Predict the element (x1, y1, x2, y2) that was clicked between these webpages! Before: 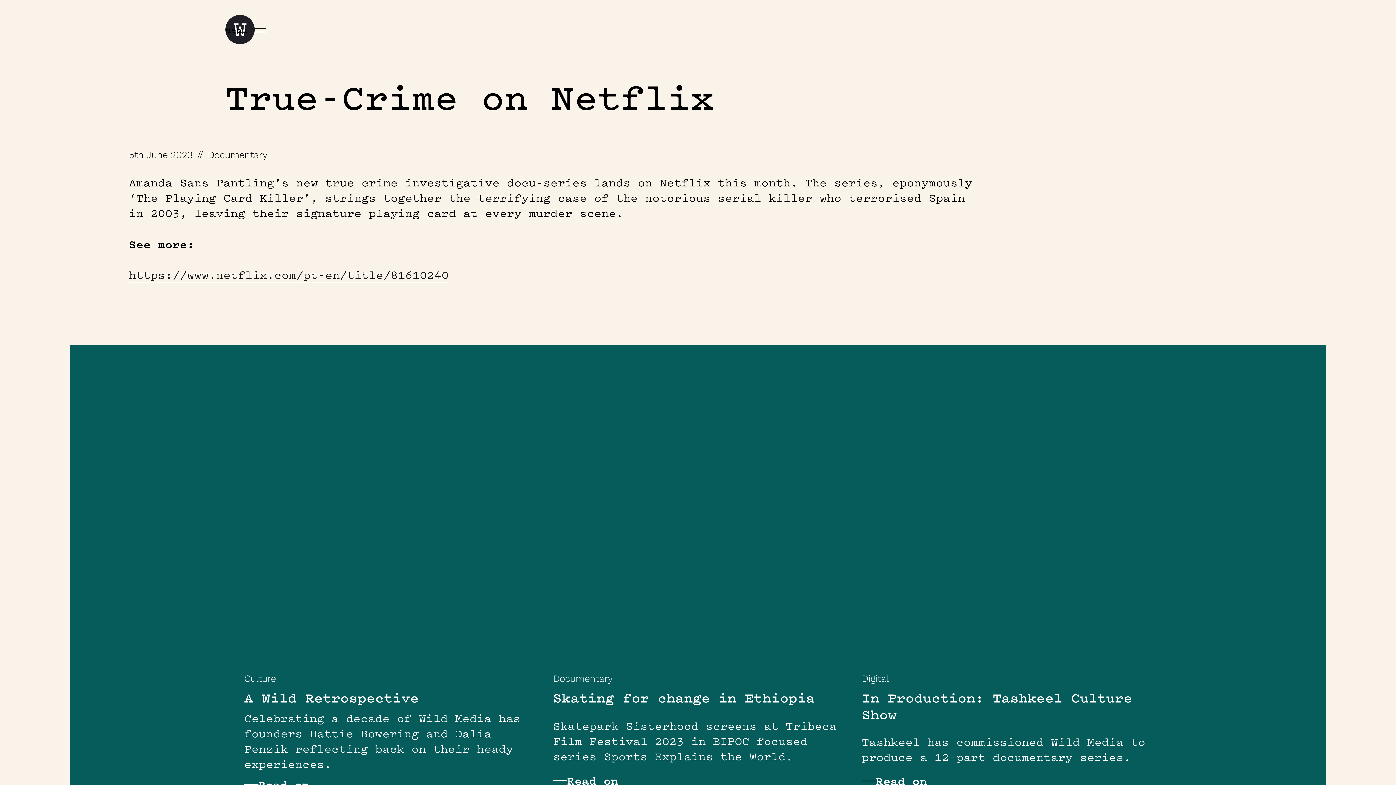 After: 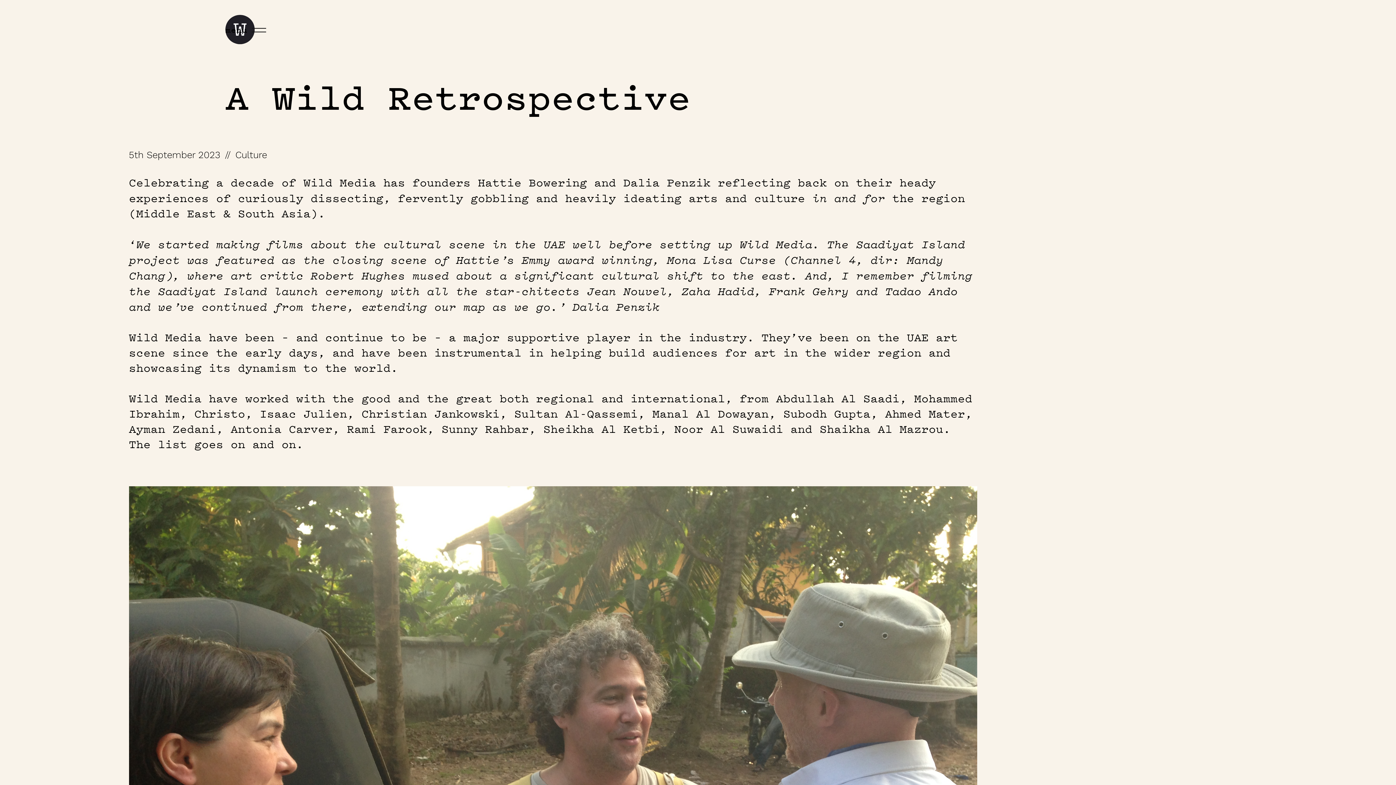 Action: label: Read on bbox: (244, 777, 534, 792)